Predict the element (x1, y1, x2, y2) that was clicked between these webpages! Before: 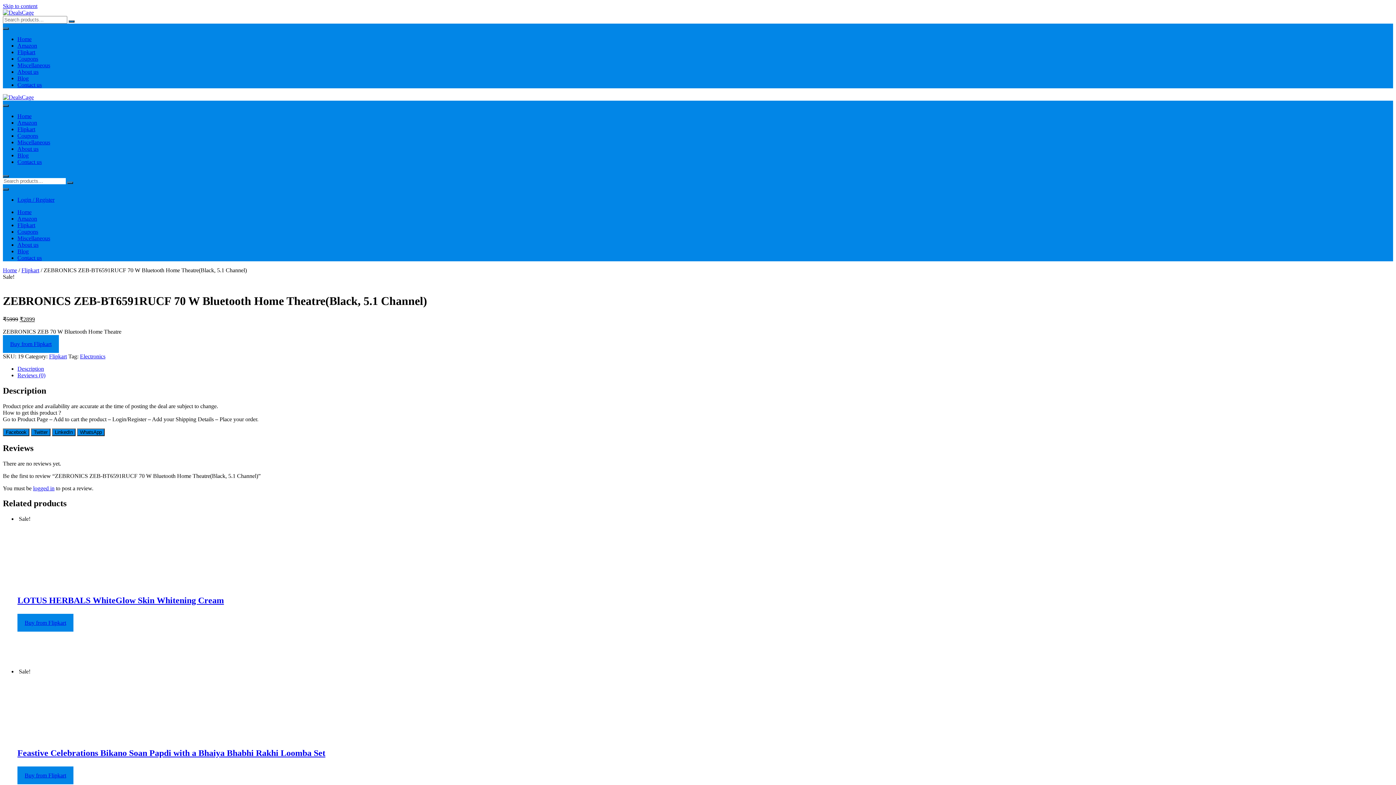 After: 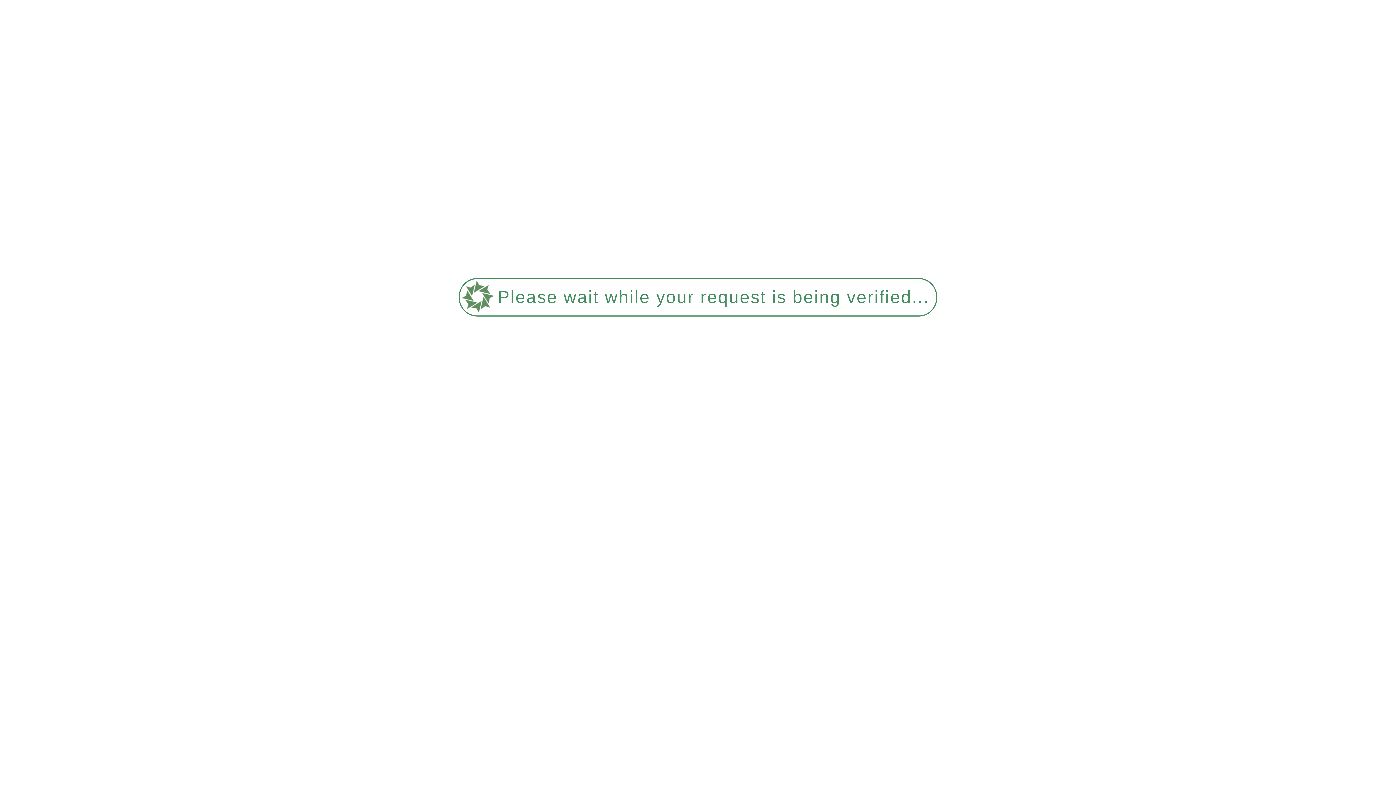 Action: bbox: (68, 20, 74, 22)